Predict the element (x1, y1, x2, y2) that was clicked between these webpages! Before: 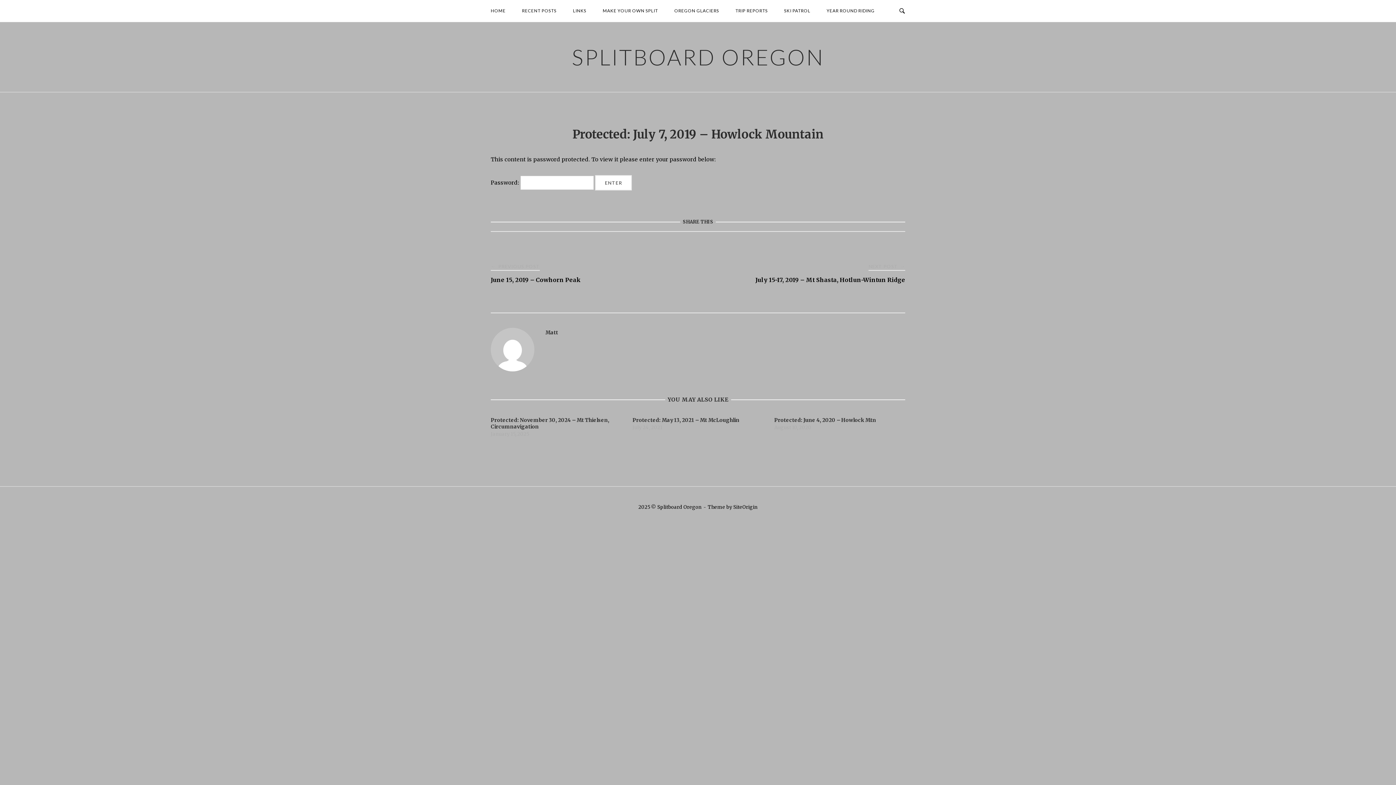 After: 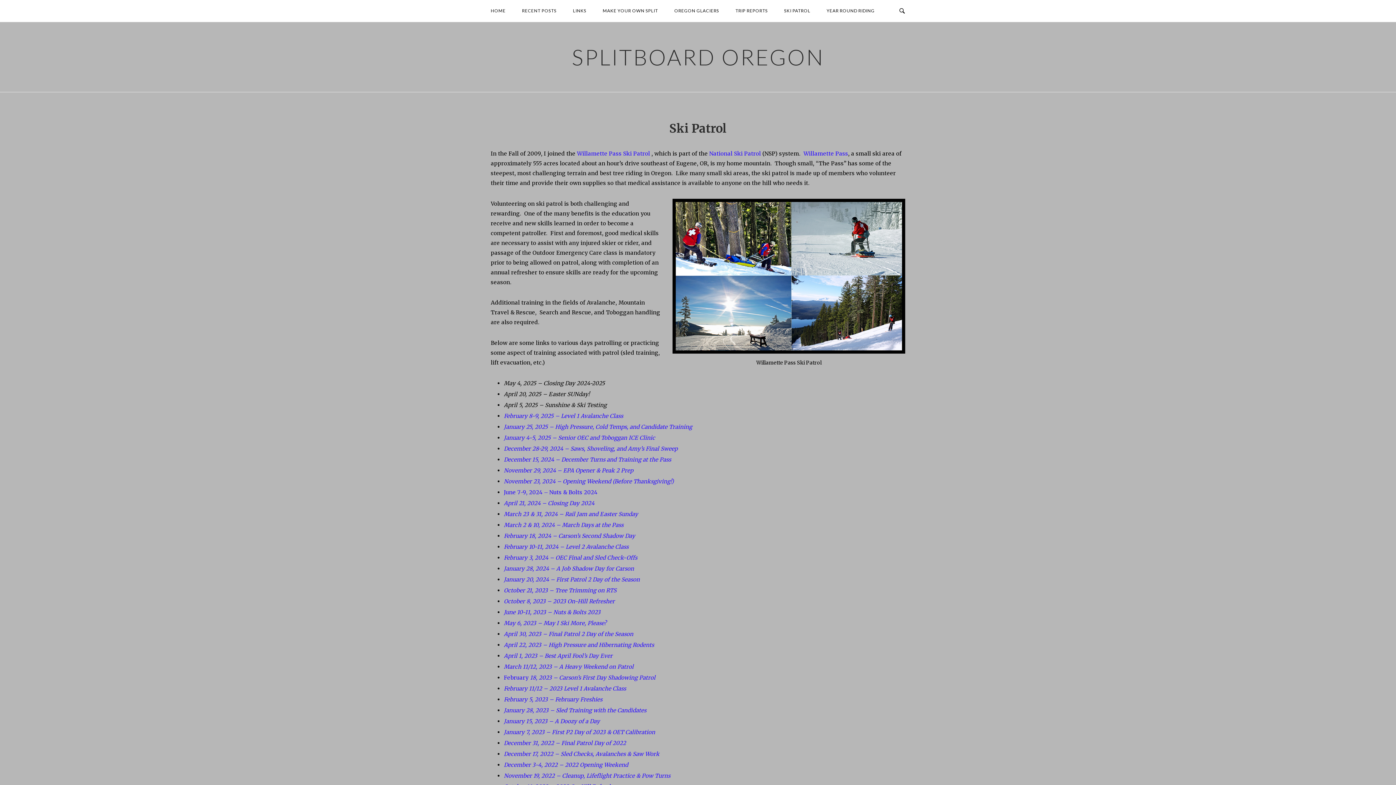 Action: bbox: (778, 1, 816, 20) label: SKI PATROL